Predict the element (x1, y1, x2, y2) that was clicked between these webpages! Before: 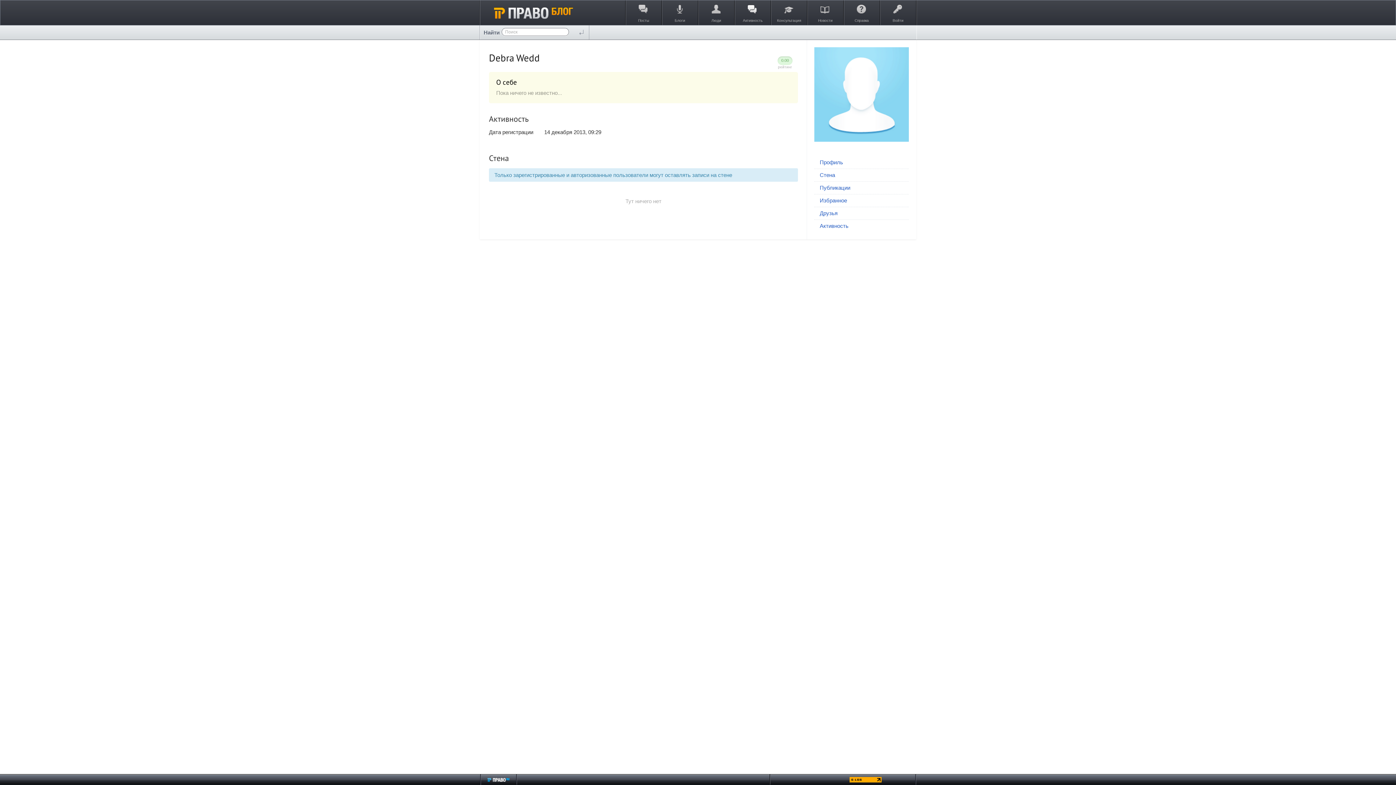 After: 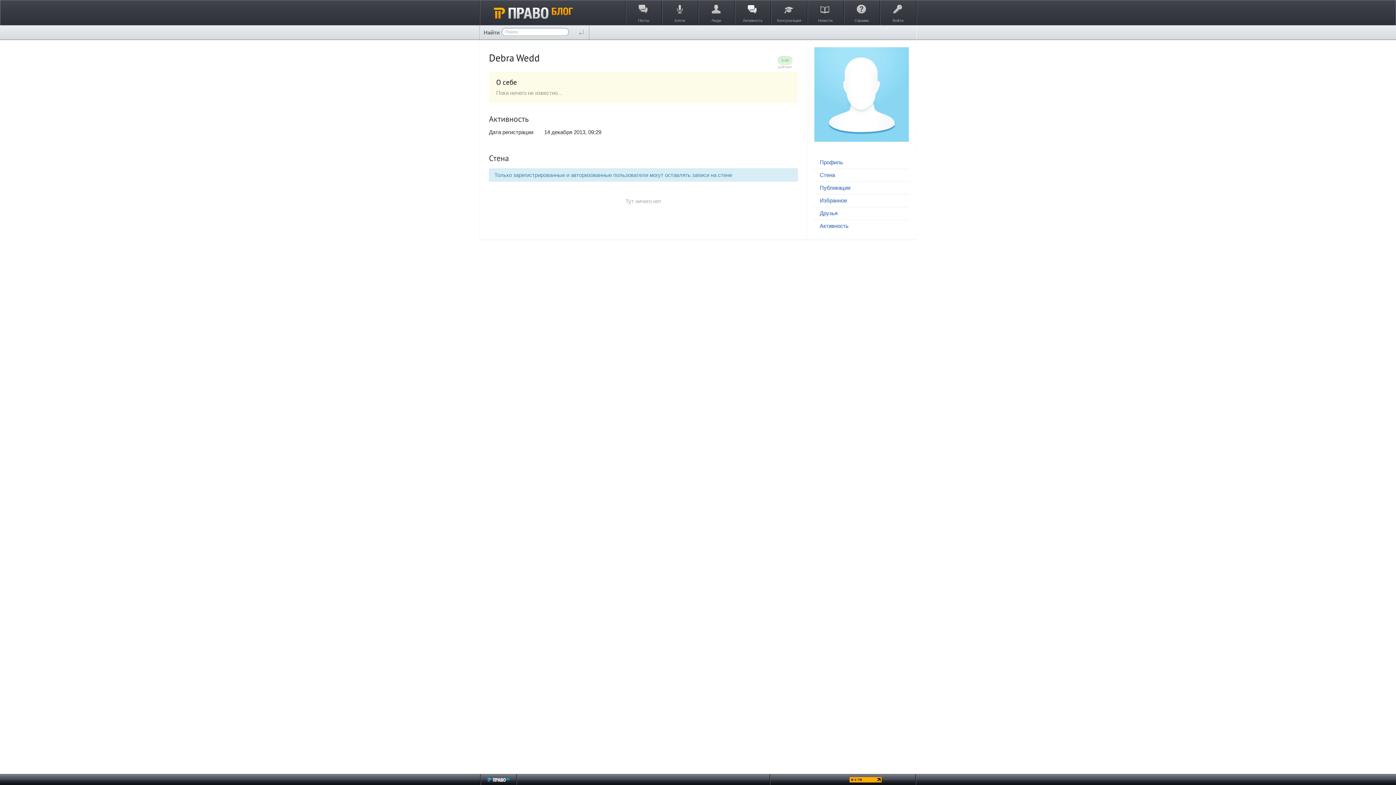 Action: label: Debra Wedd bbox: (489, 51, 540, 64)